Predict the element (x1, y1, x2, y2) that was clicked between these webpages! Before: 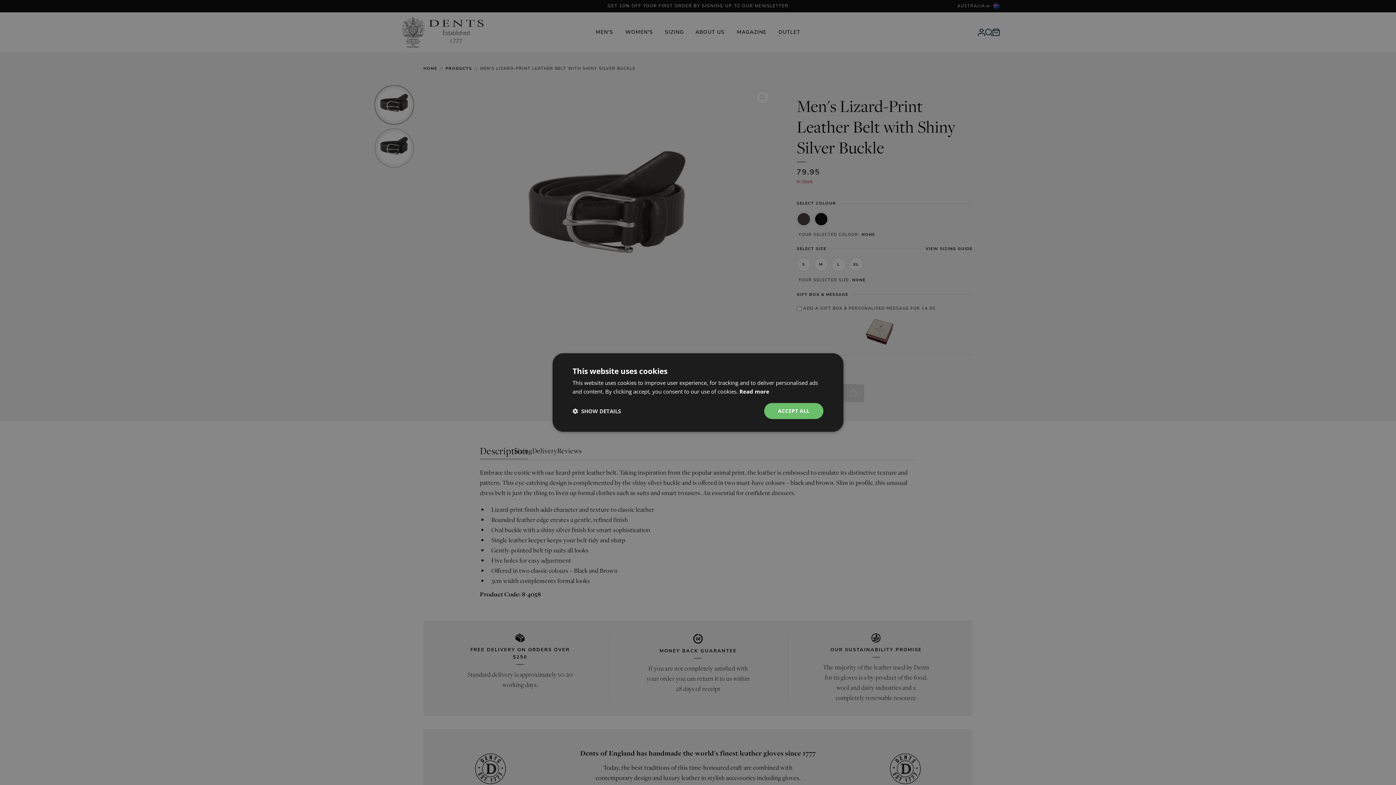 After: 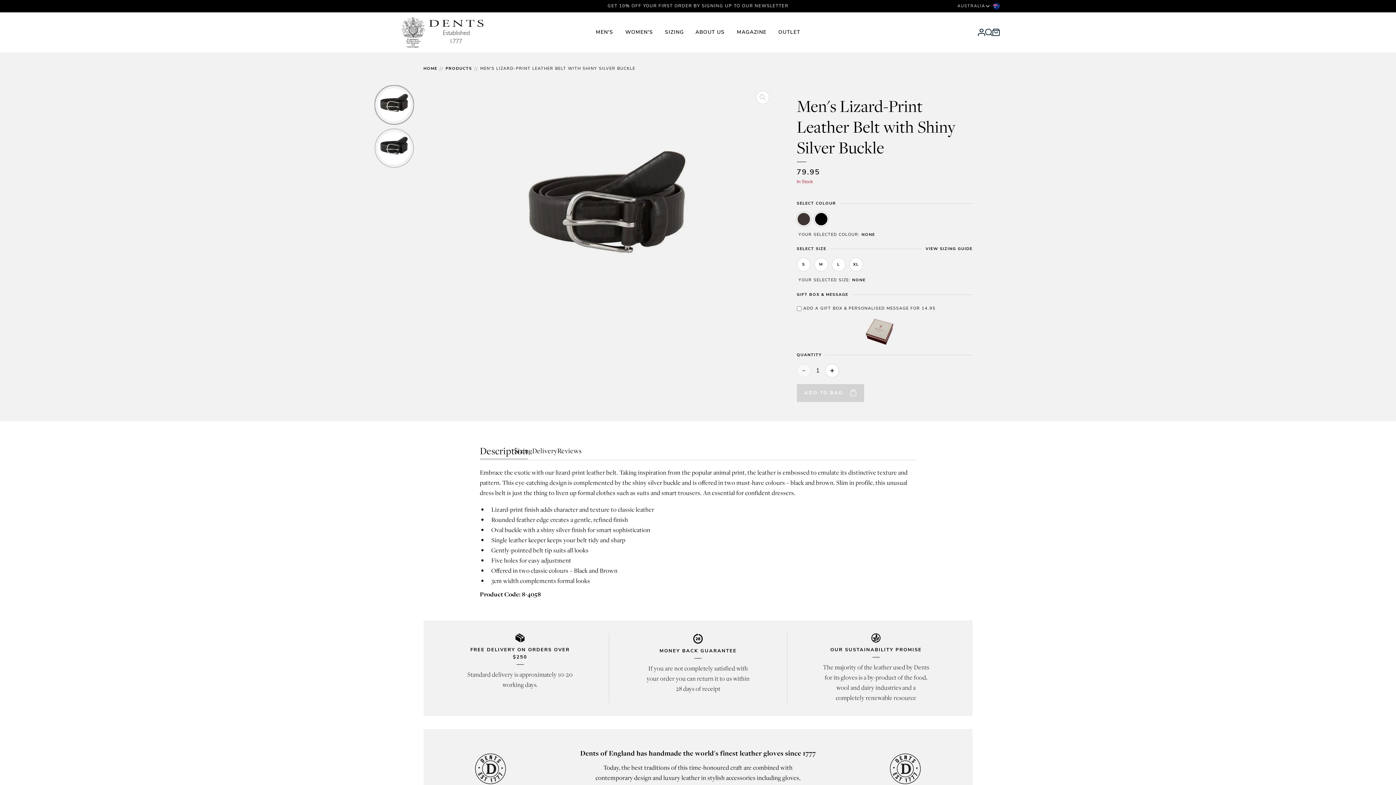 Action: bbox: (764, 403, 823, 419) label: ACCEPT ALL